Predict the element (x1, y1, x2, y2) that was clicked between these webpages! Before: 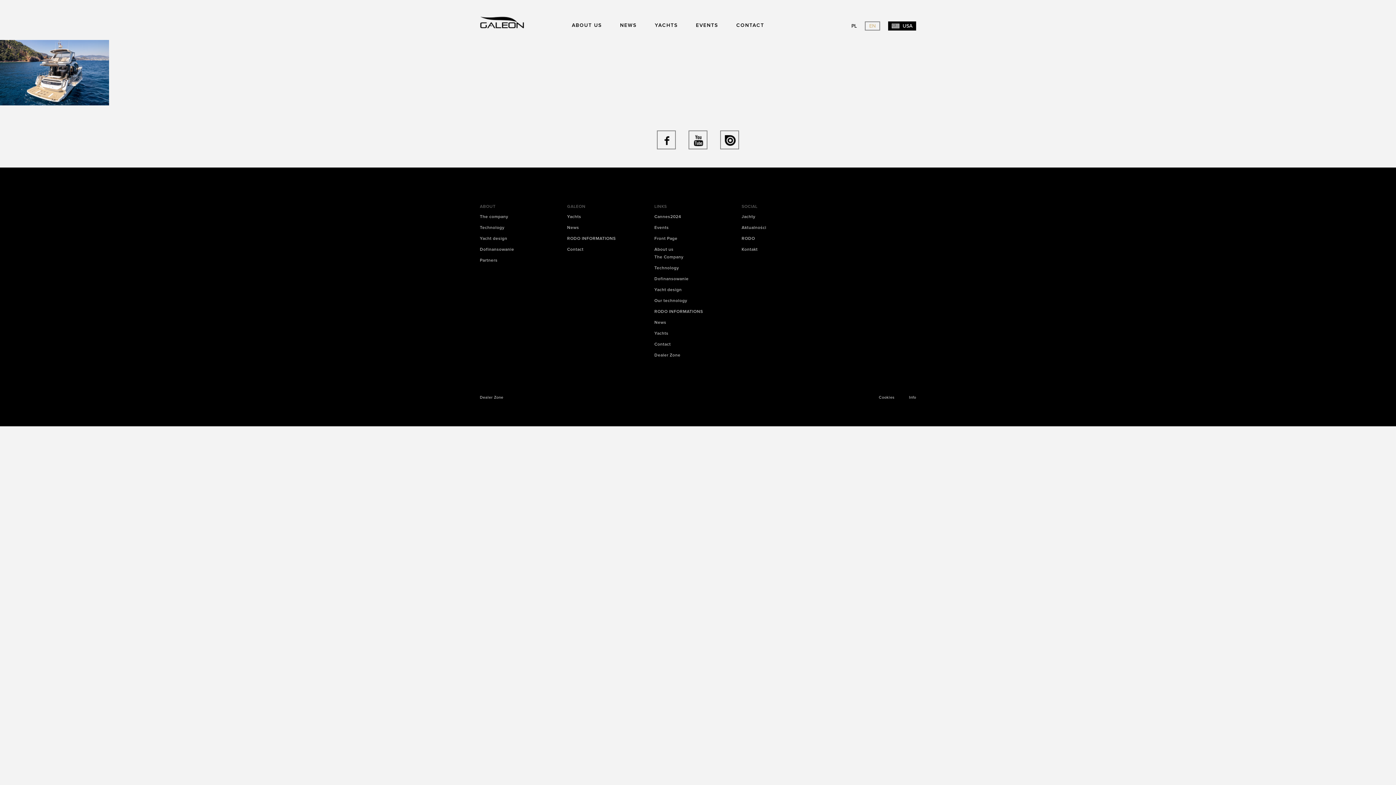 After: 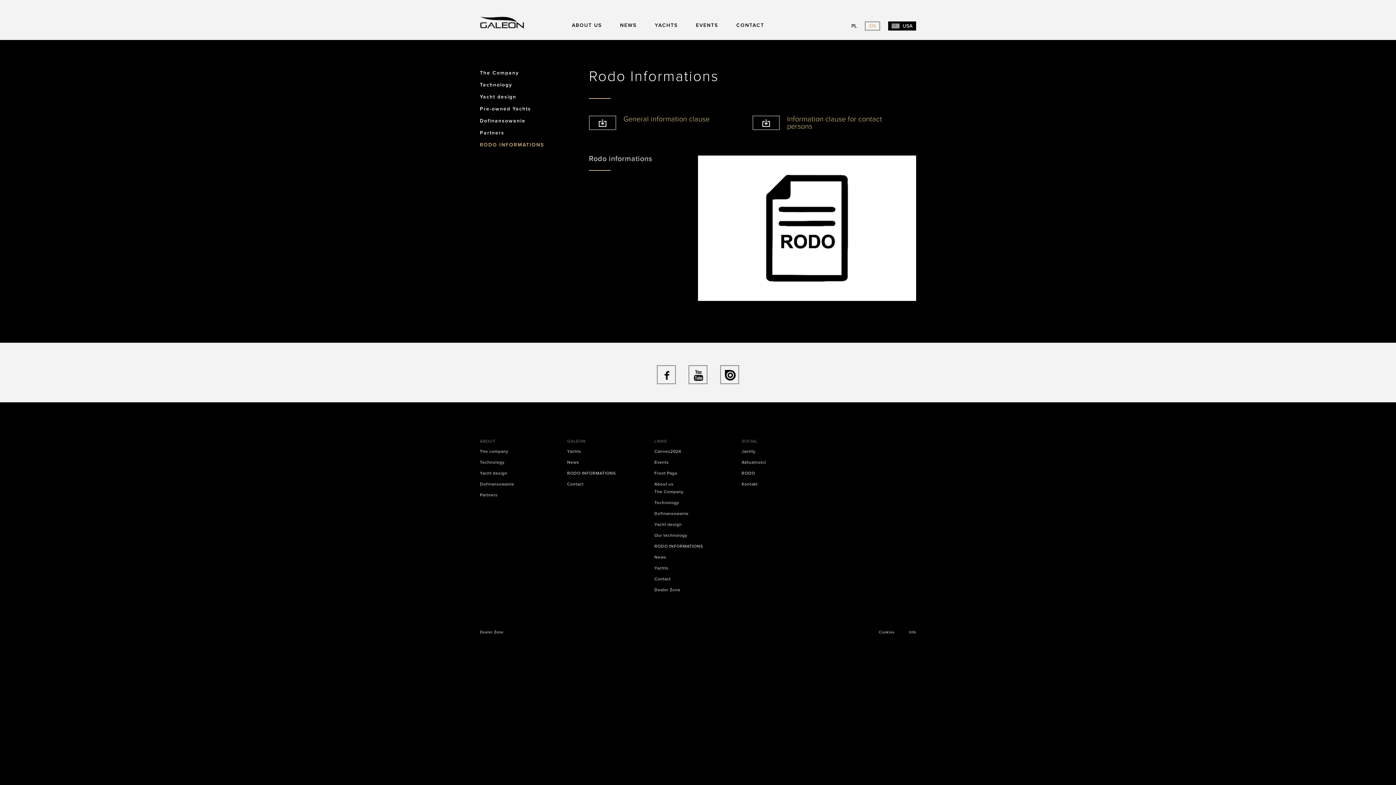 Action: bbox: (567, 235, 615, 241) label: RODO INFORMATIONS